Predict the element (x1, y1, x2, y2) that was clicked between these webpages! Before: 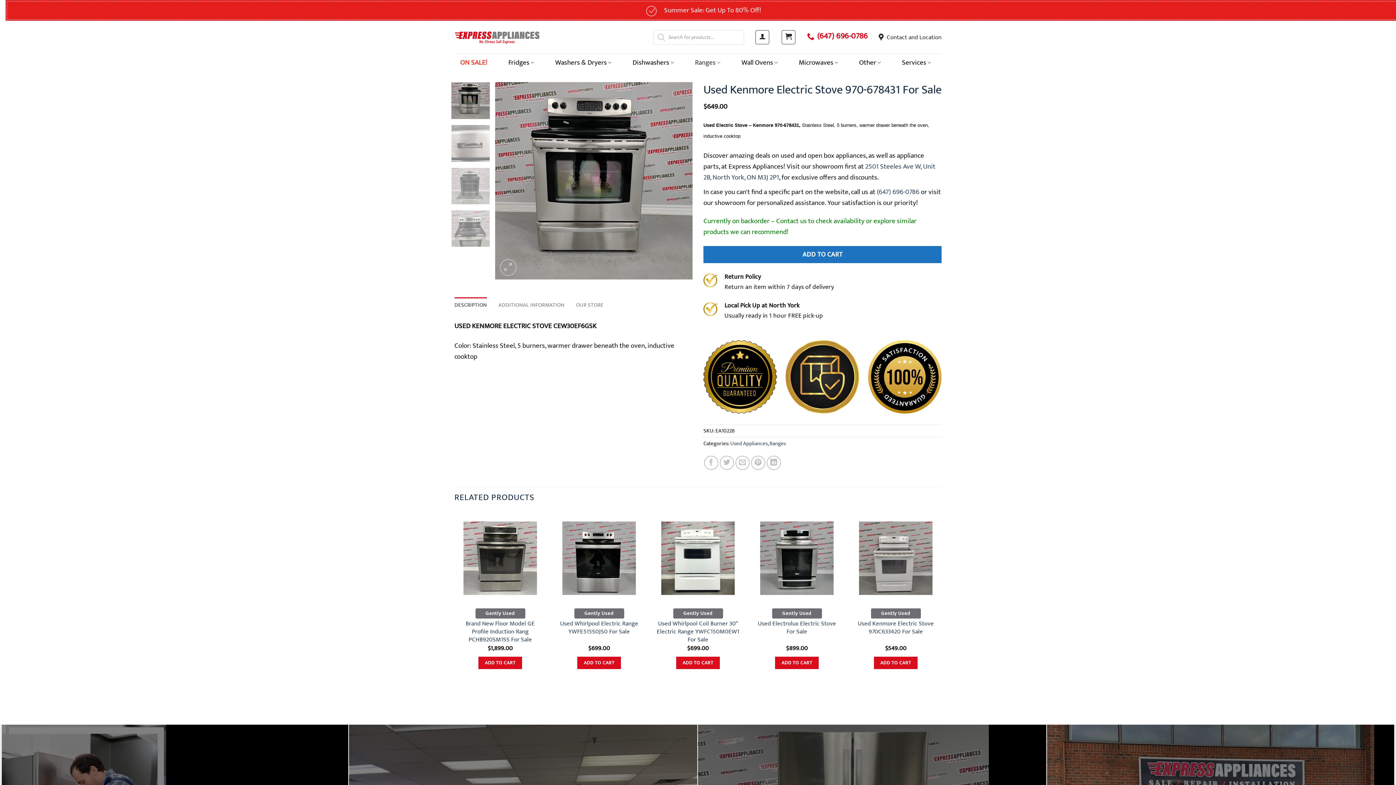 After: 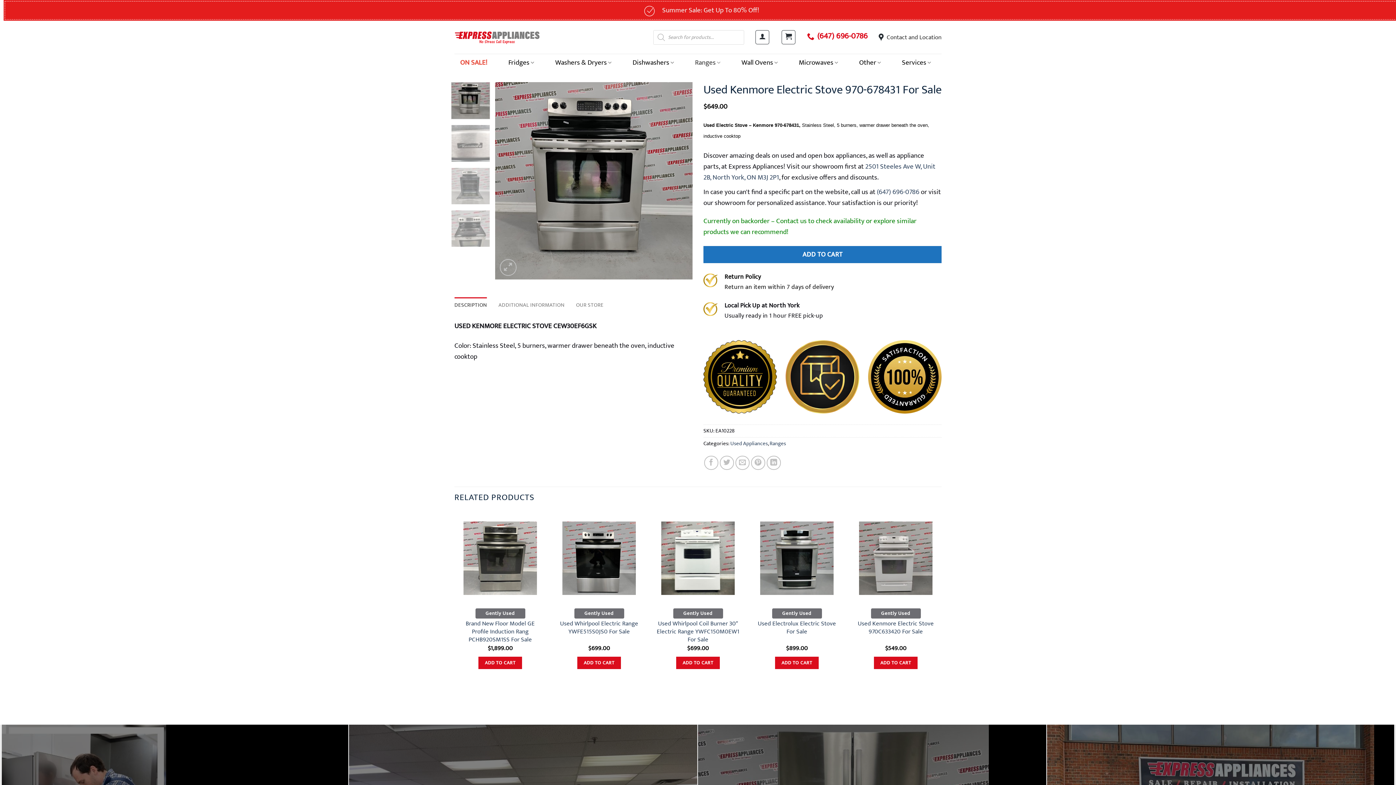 Action: label: Return Policy
Return an item within 7 days of delivery bbox: (703, 272, 941, 300)